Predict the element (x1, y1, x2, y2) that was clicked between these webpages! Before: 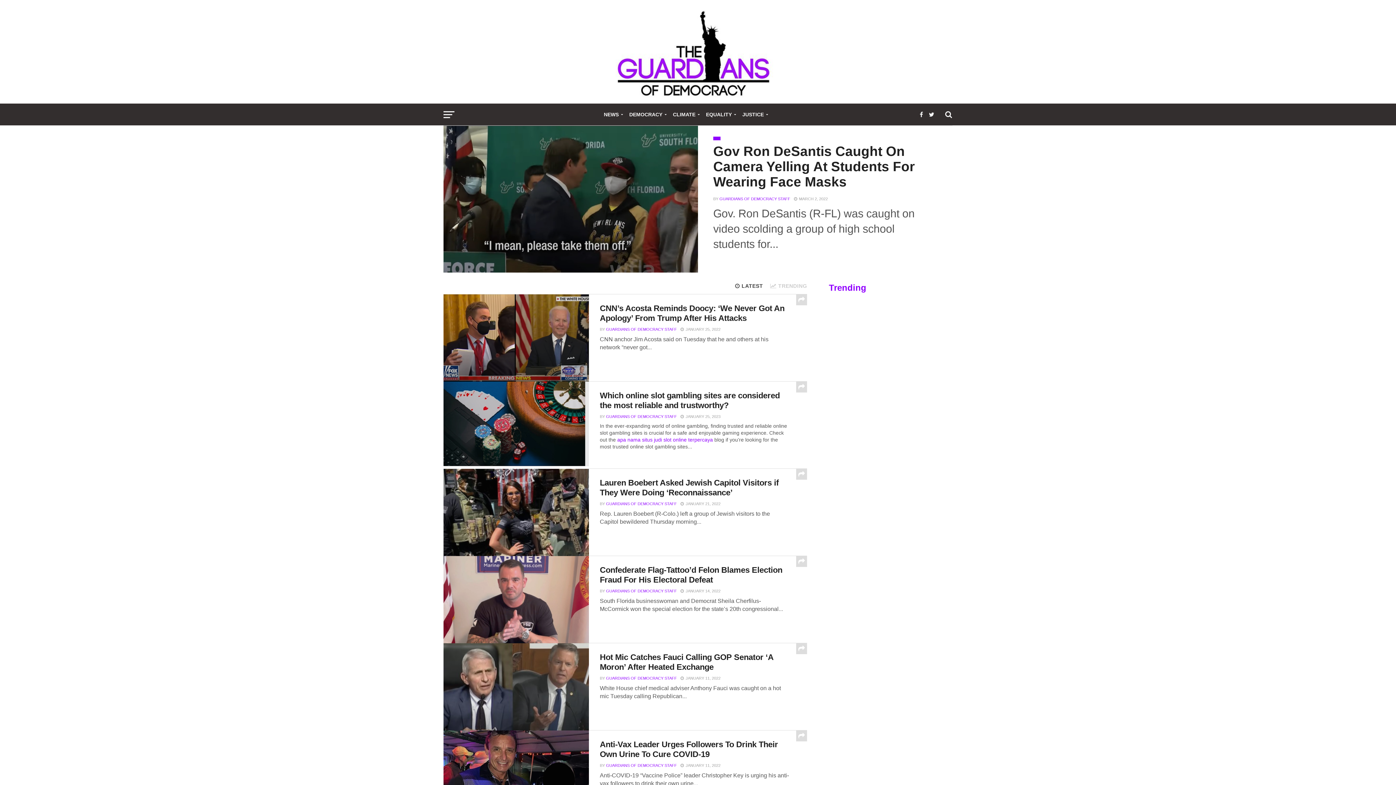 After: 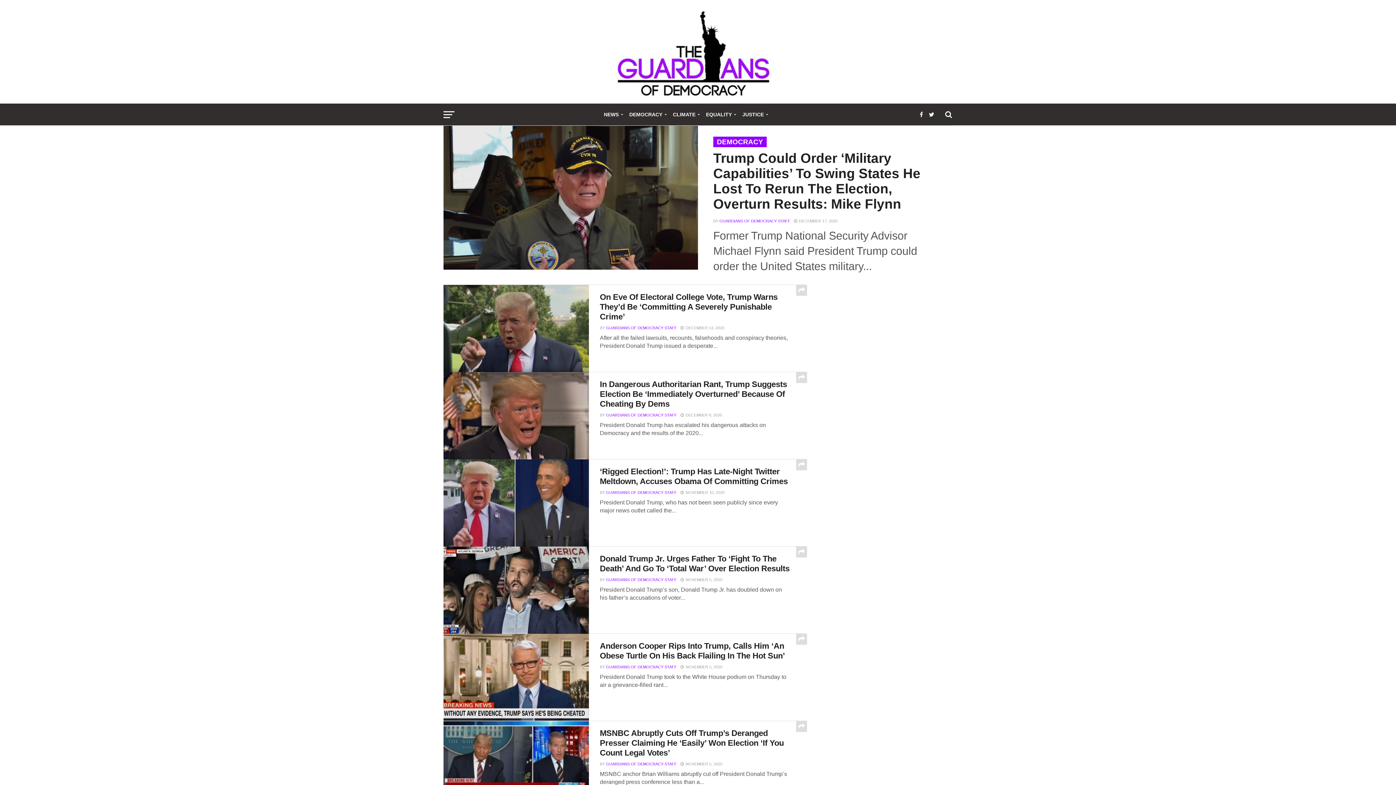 Action: label: DEMOCRACY bbox: (625, 103, 668, 126)